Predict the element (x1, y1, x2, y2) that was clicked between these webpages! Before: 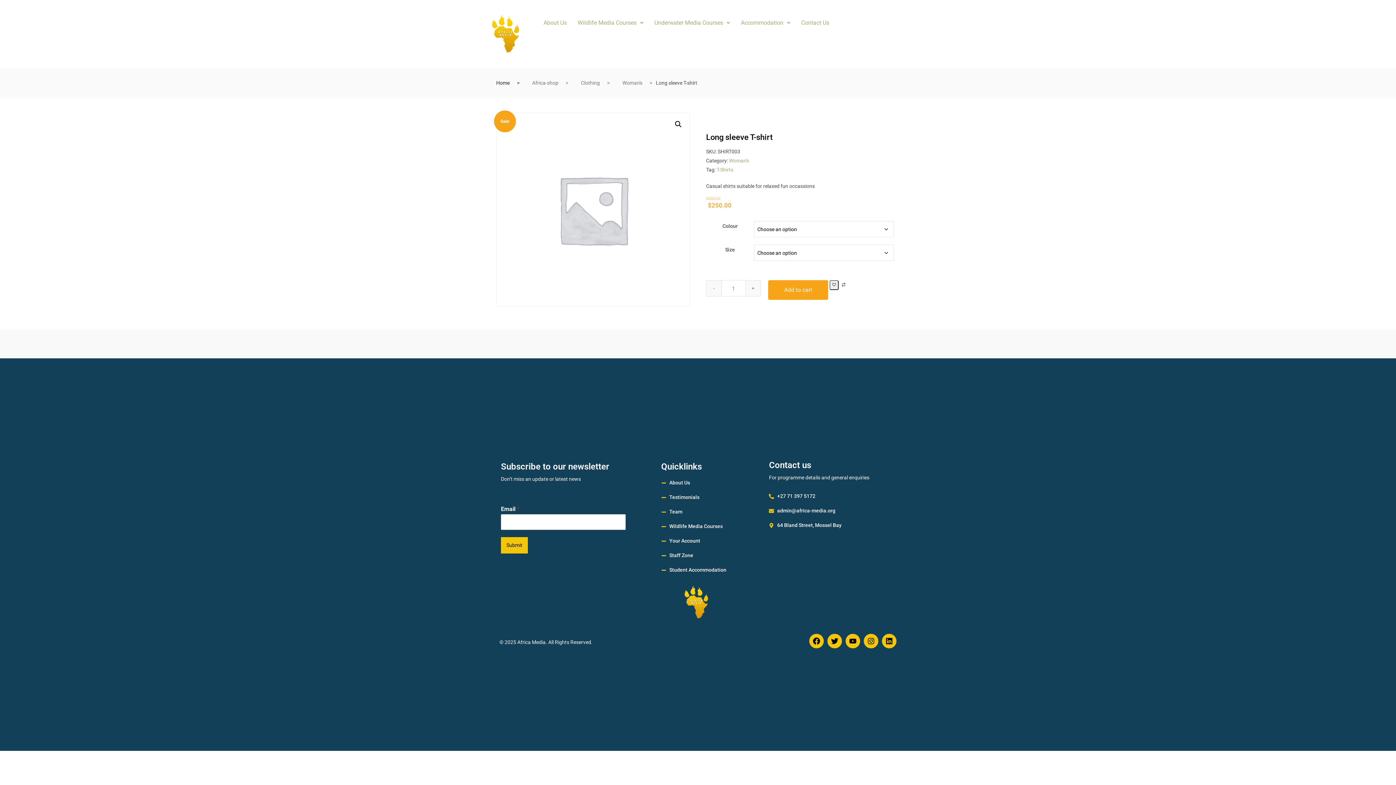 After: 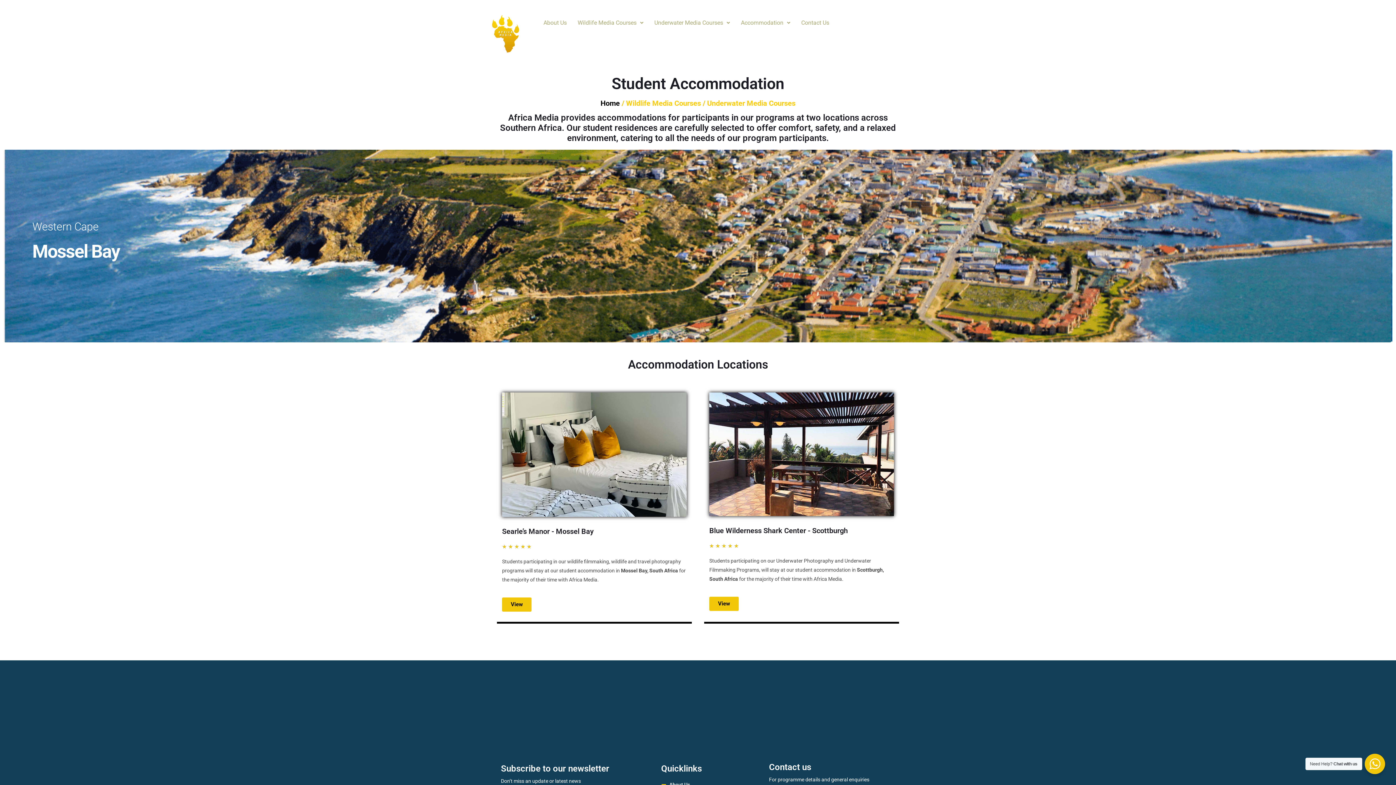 Action: label: Accommodation bbox: (735, 14, 796, 31)